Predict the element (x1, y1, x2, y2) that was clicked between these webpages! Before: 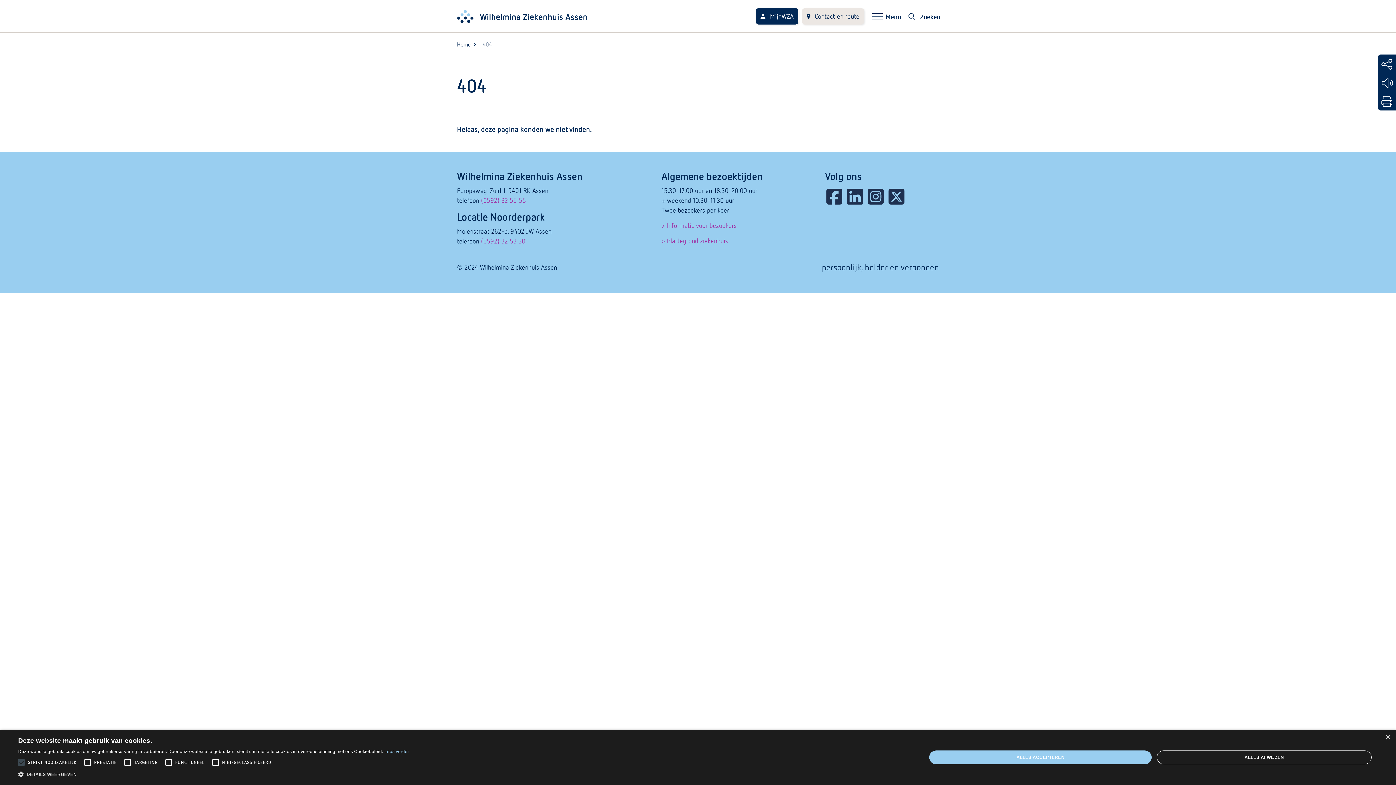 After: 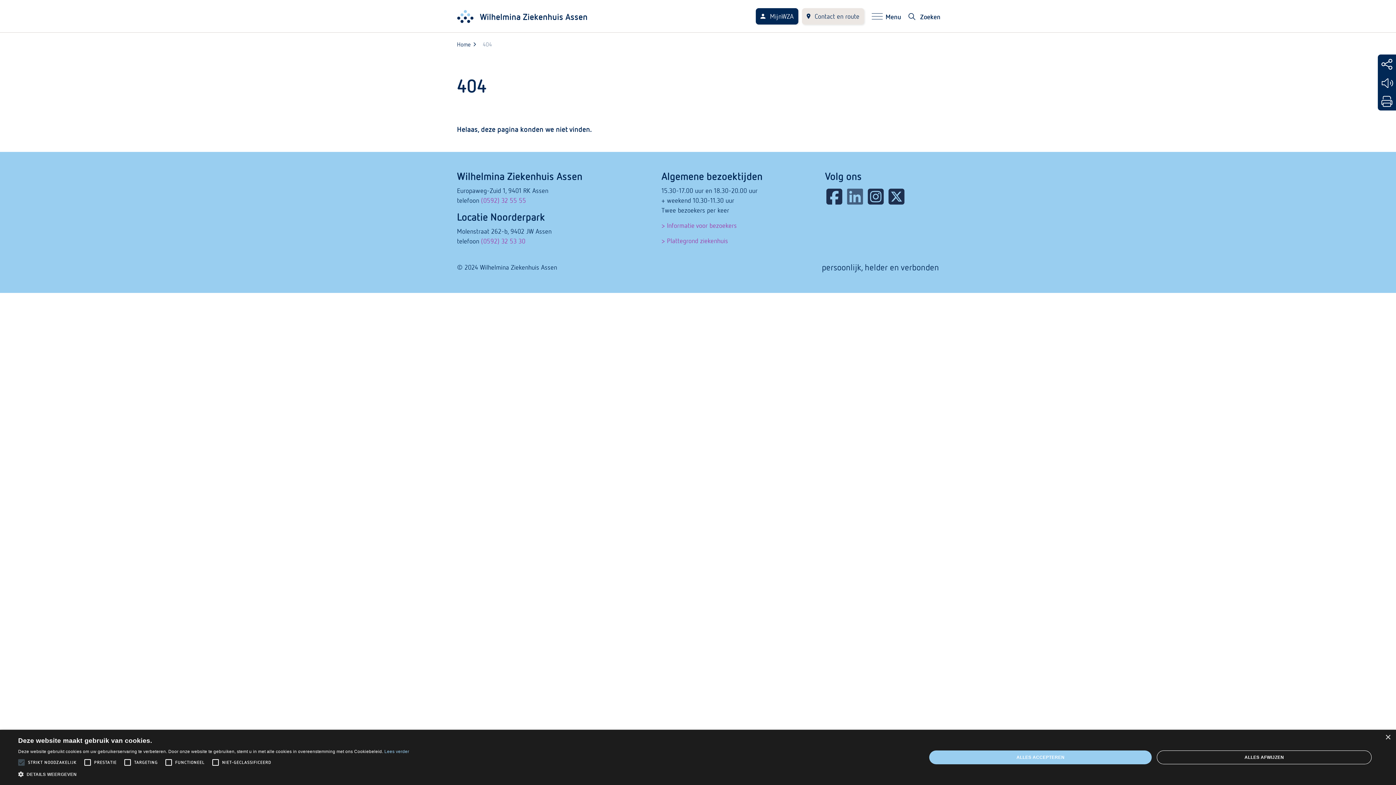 Action: label: LinkedIn bbox: (846, 187, 864, 205)